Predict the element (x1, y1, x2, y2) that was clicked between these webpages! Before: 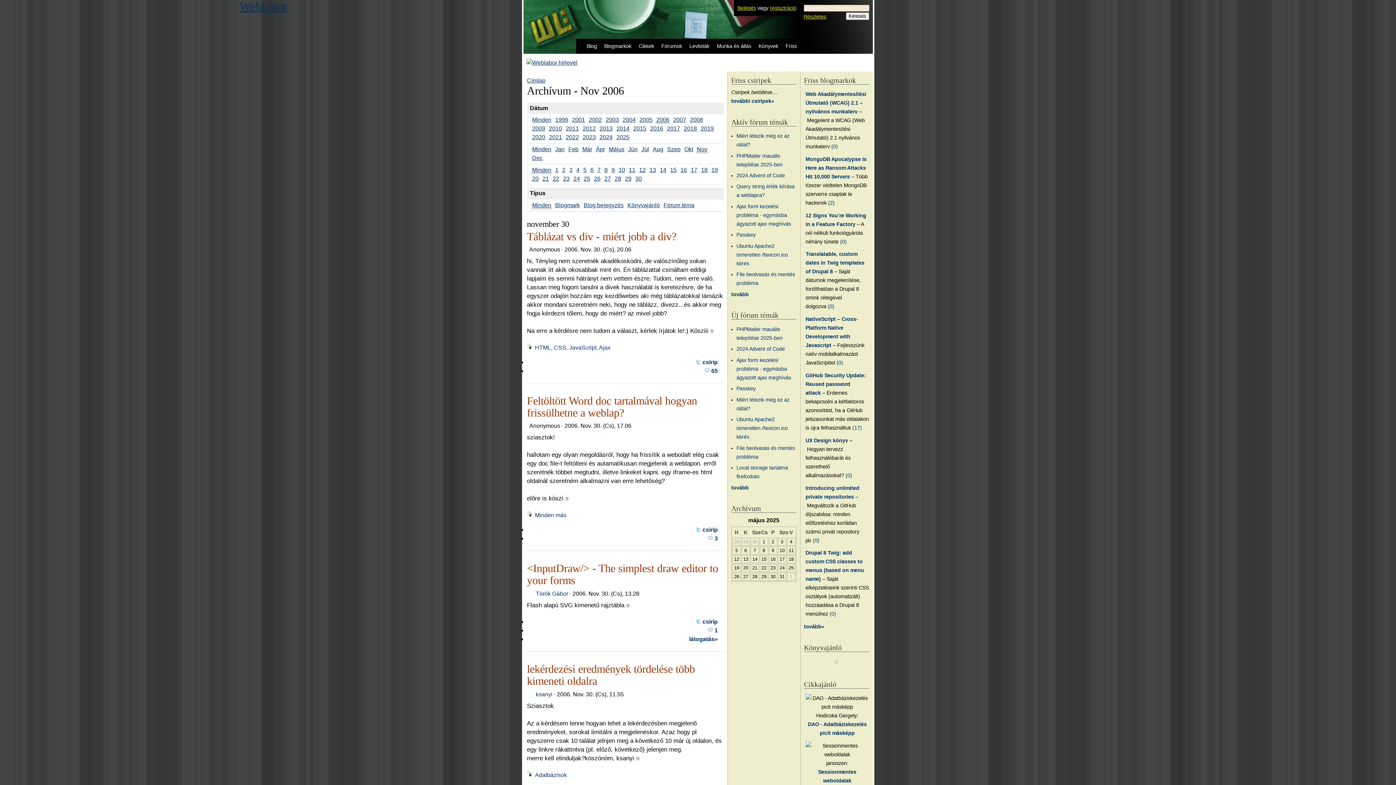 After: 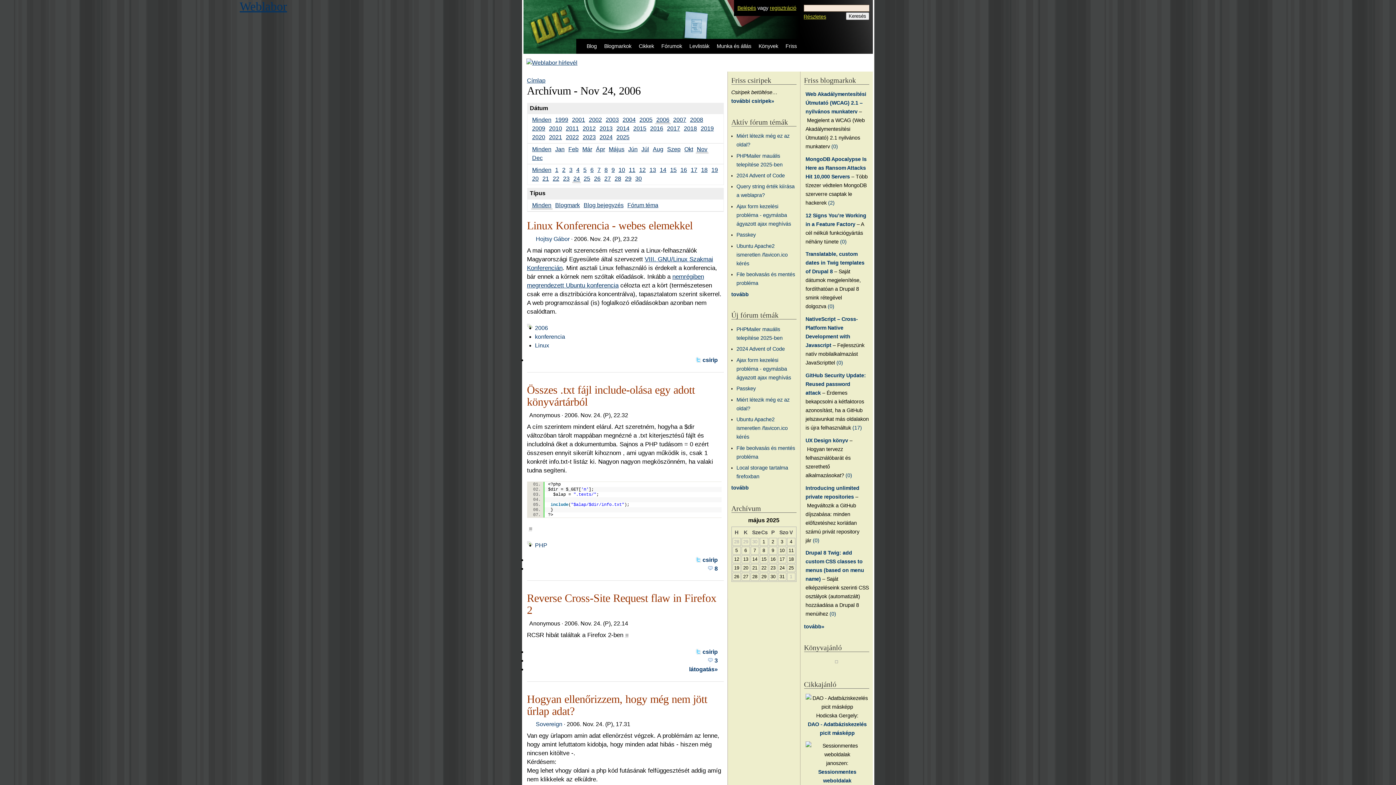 Action: bbox: (573, 175, 580, 181) label: 24